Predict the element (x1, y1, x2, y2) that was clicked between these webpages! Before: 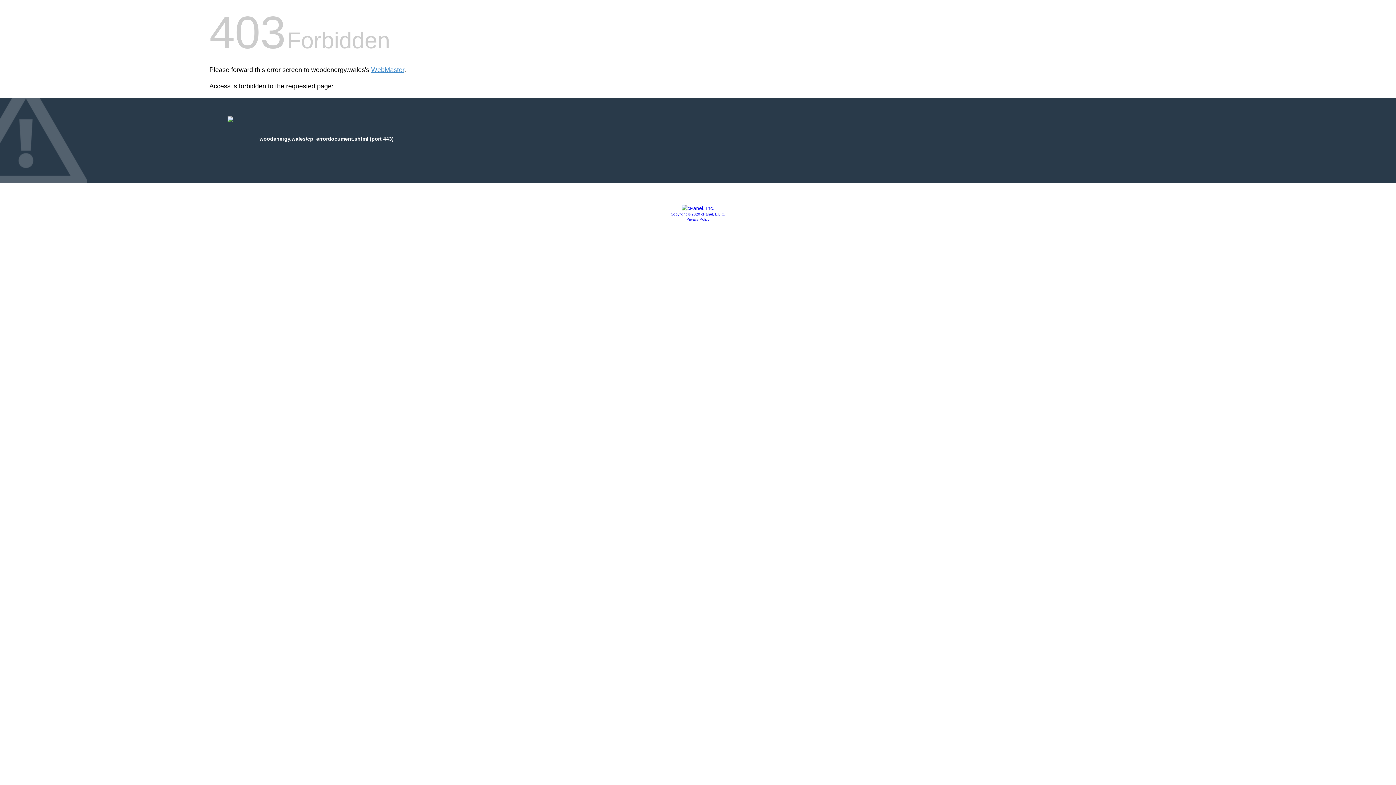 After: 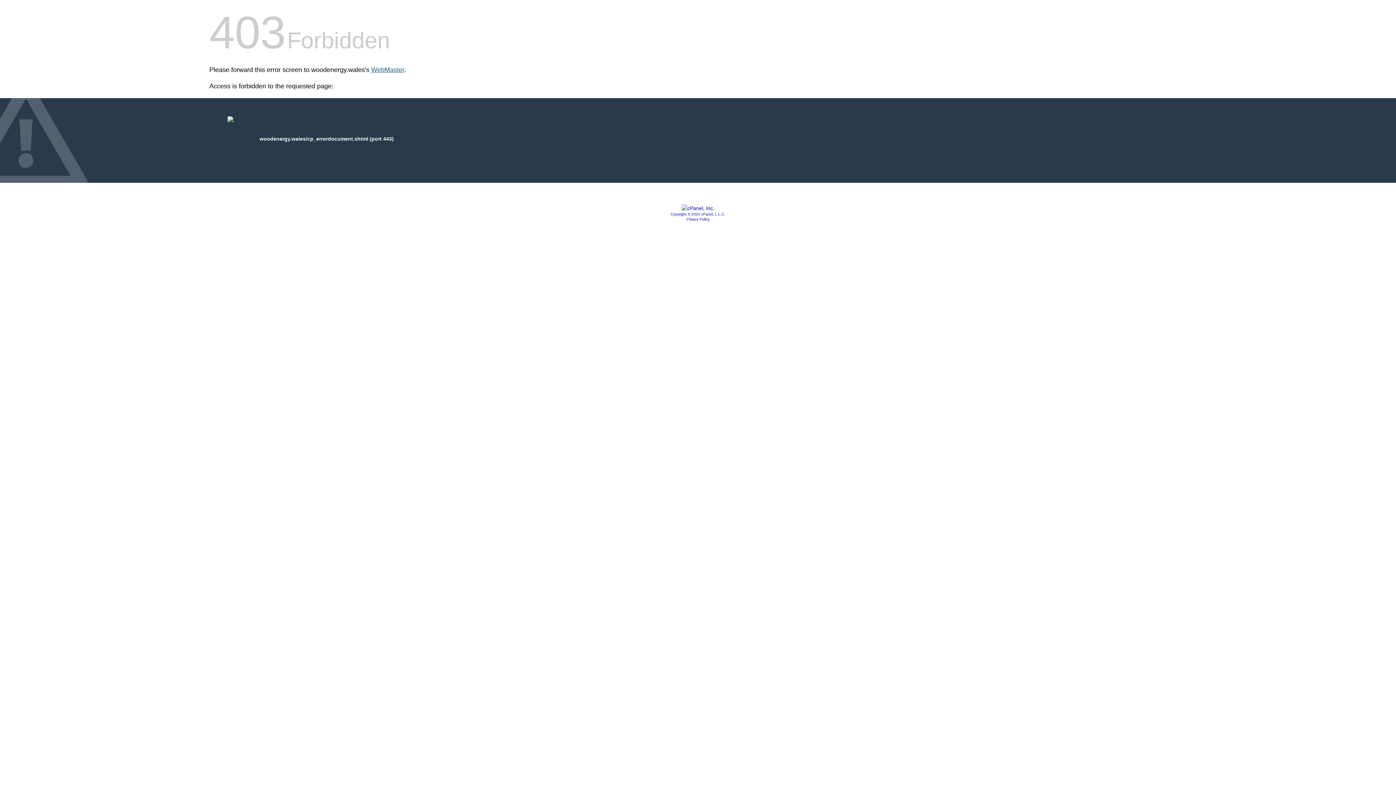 Action: label: WebMaster bbox: (371, 66, 404, 73)